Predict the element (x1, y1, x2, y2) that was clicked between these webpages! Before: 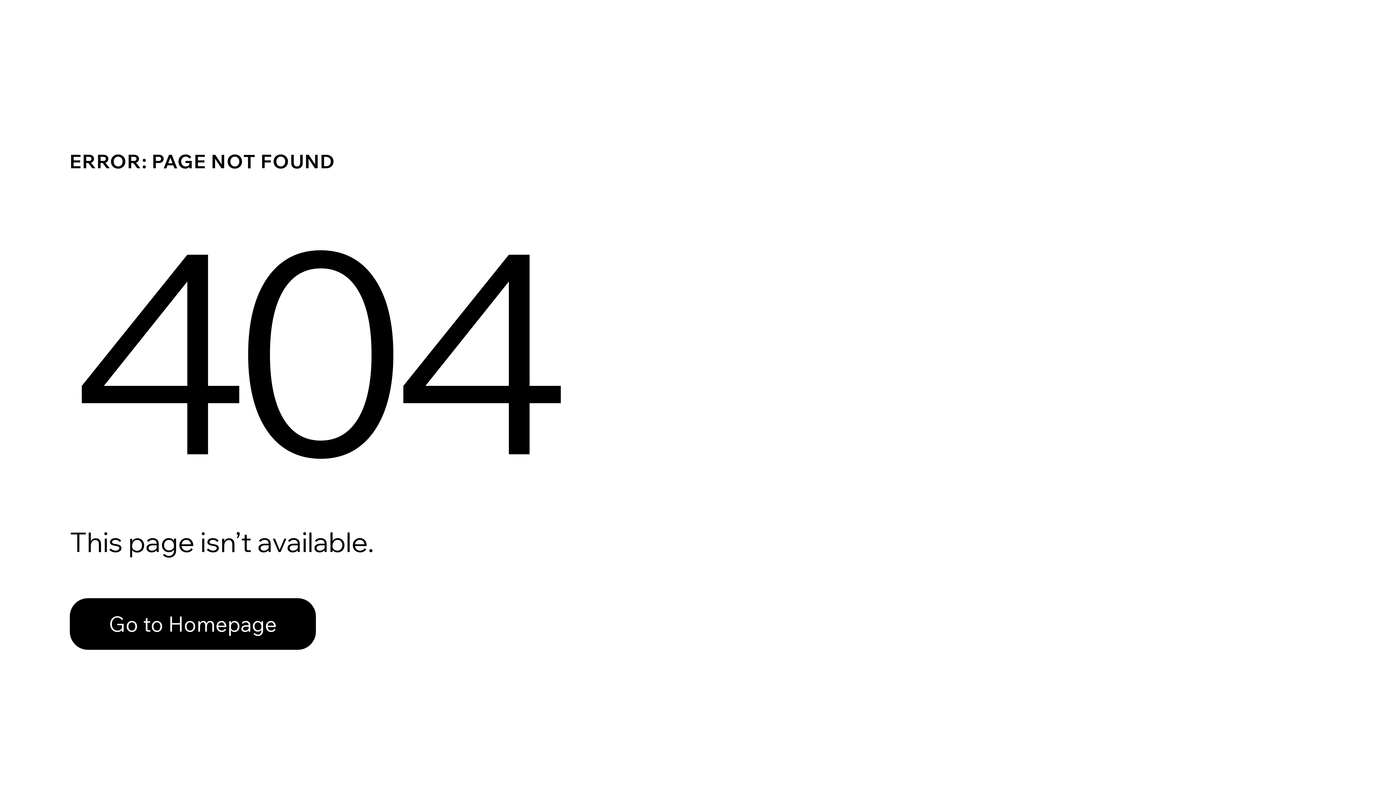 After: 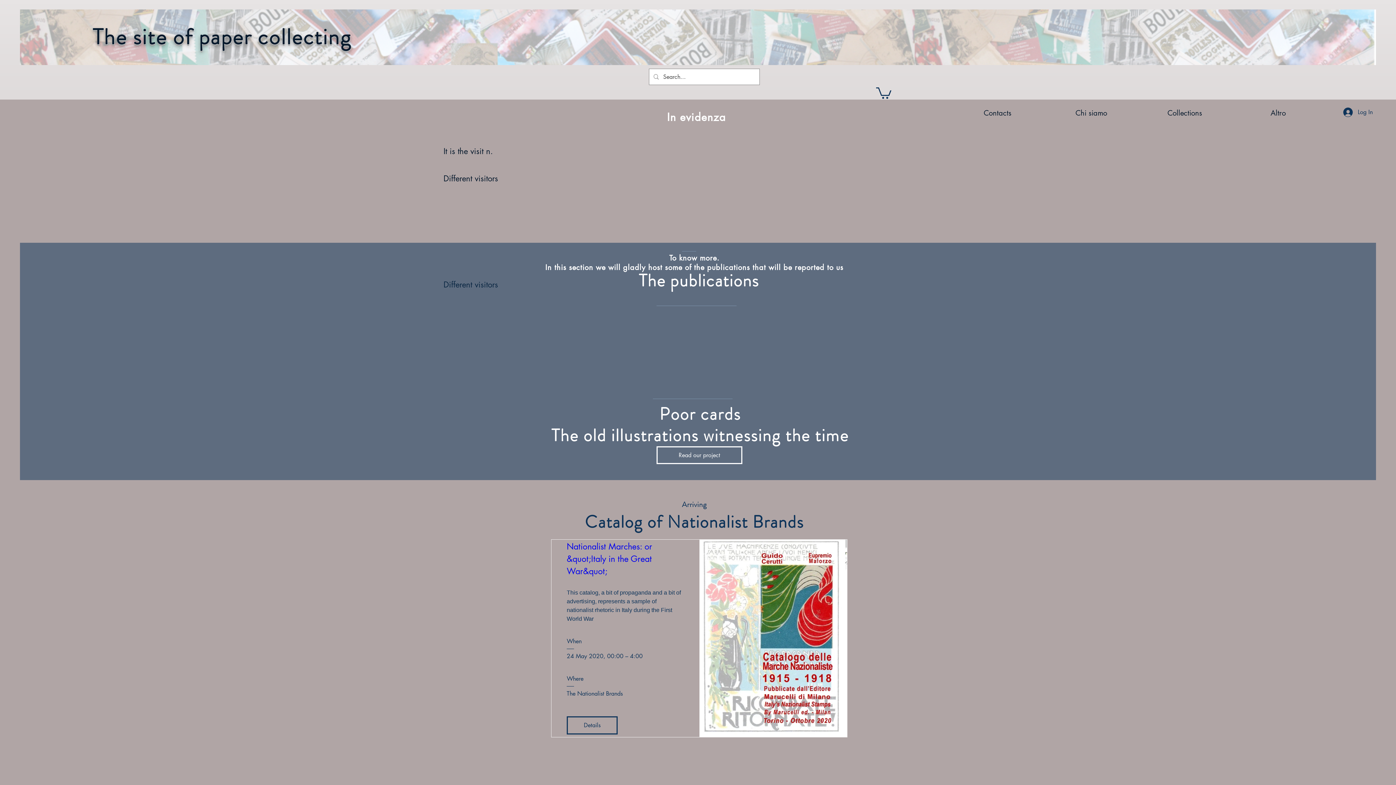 Action: bbox: (69, 598, 316, 650) label: Go to Homepage